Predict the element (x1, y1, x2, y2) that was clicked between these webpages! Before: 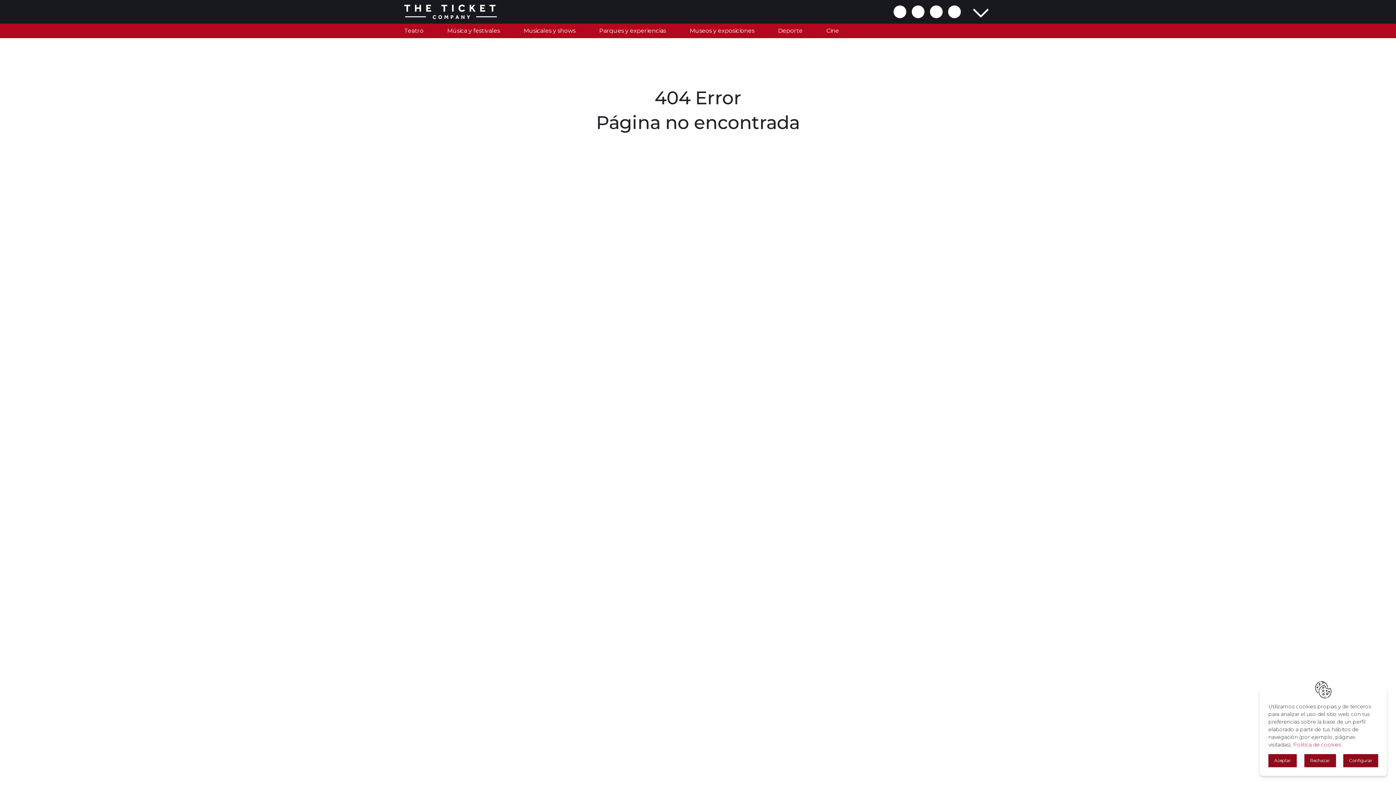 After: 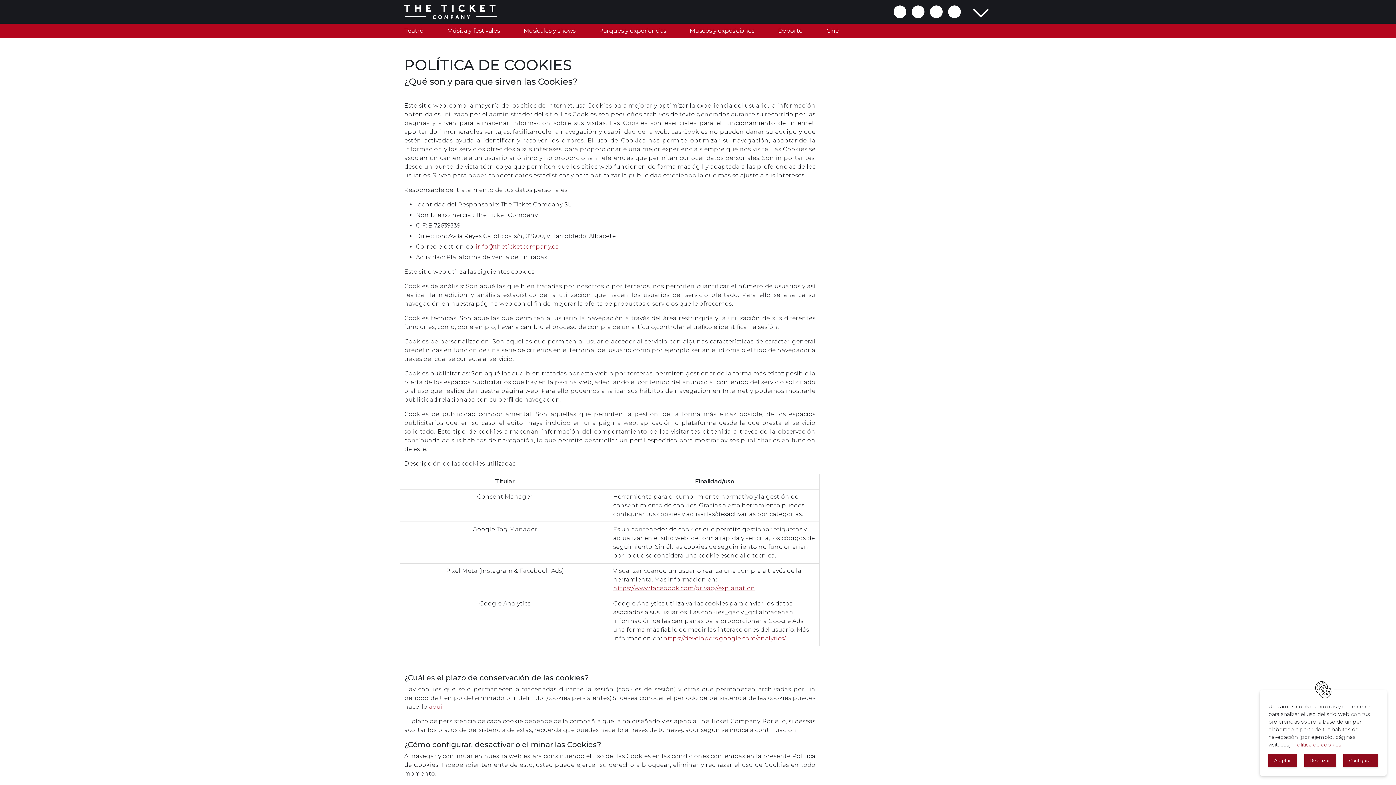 Action: label: Política de cookies bbox: (1293, 741, 1341, 748)